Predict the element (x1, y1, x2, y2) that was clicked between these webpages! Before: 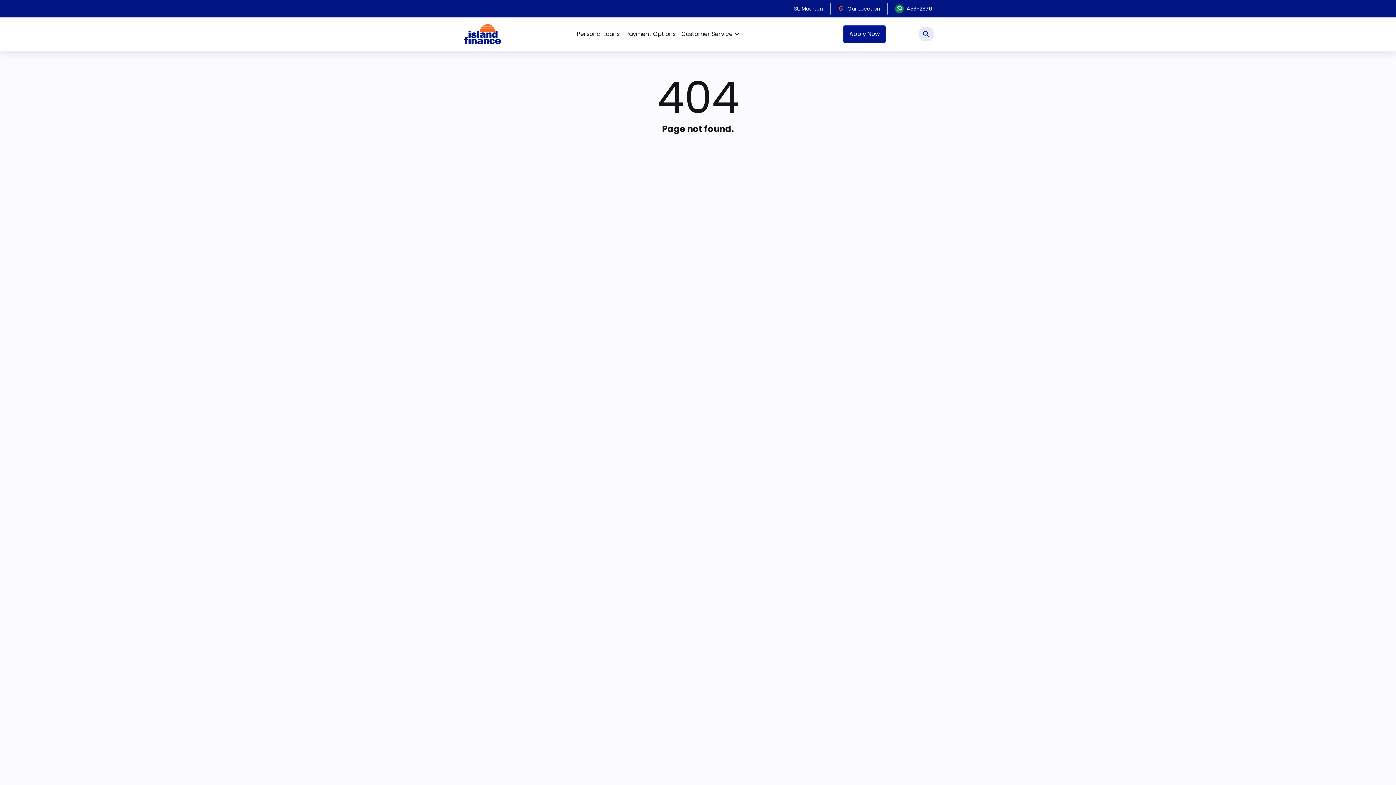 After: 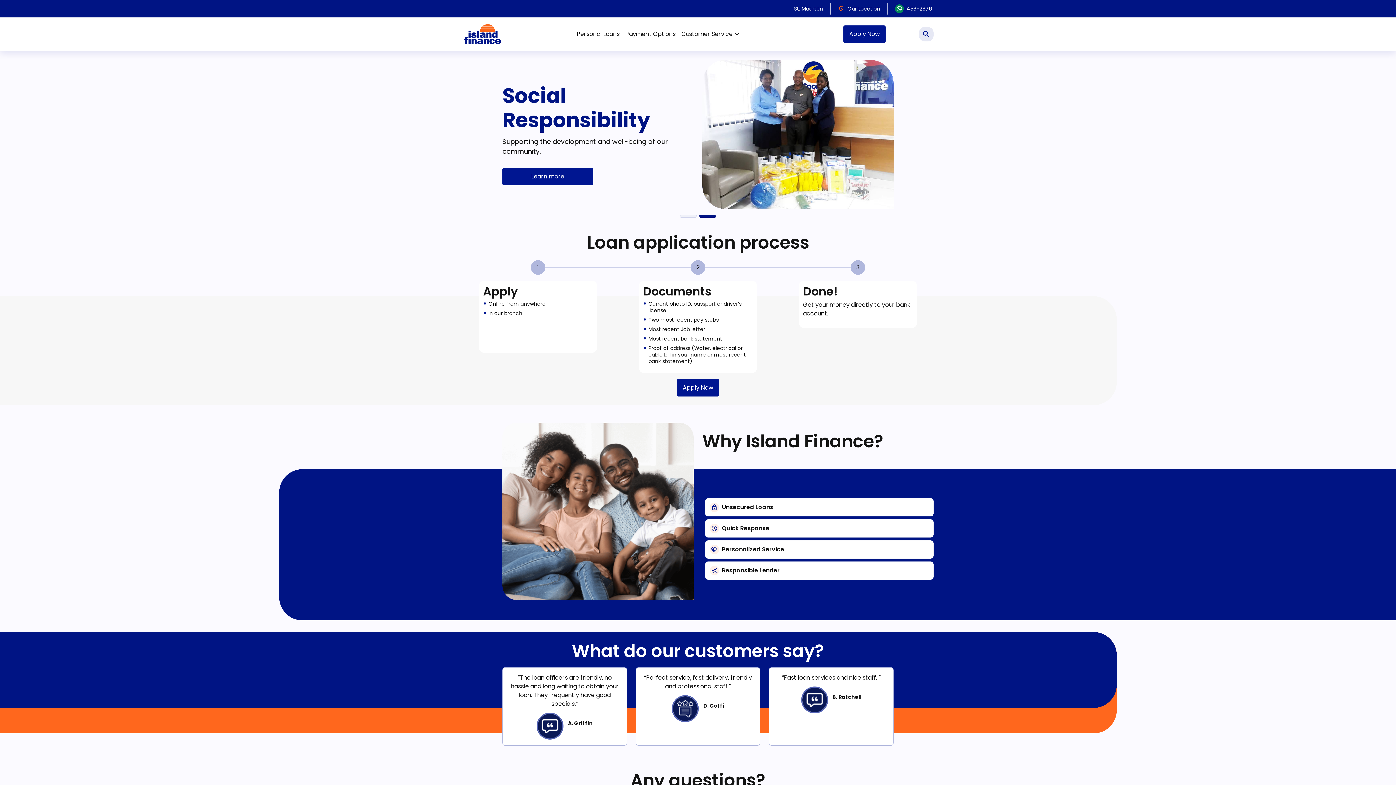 Action: bbox: (462, 20, 502, 47)